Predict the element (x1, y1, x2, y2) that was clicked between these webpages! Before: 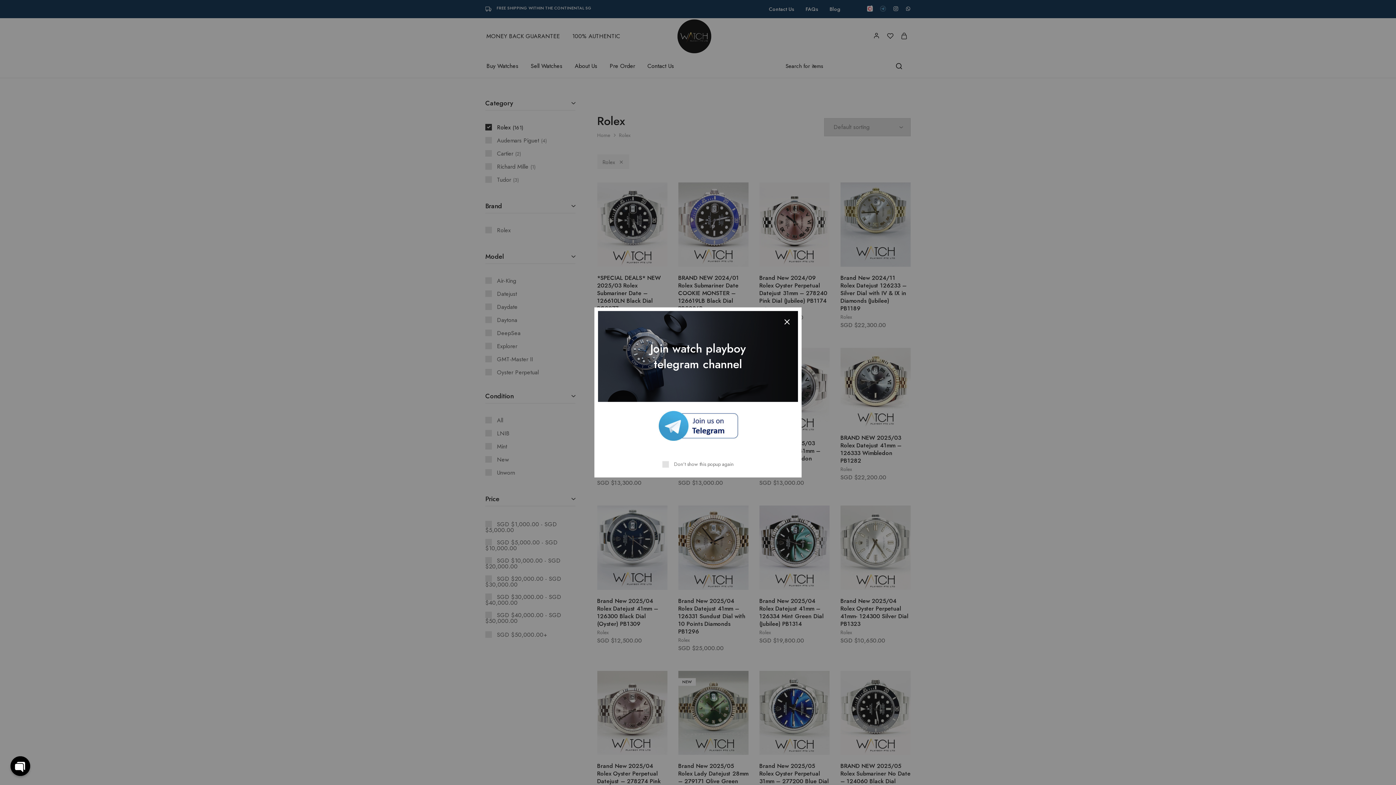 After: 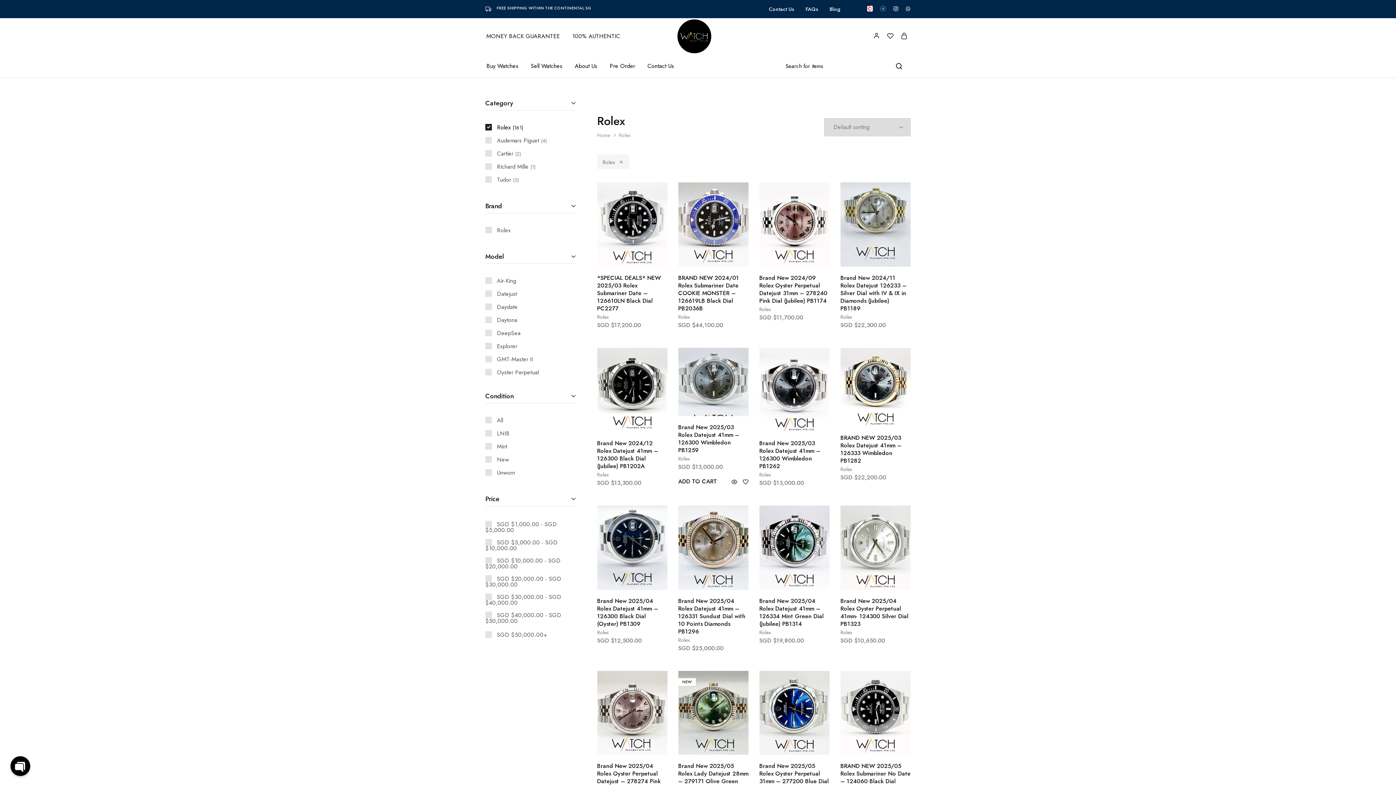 Action: label: Don't show this popup again bbox: (662, 460, 733, 468)